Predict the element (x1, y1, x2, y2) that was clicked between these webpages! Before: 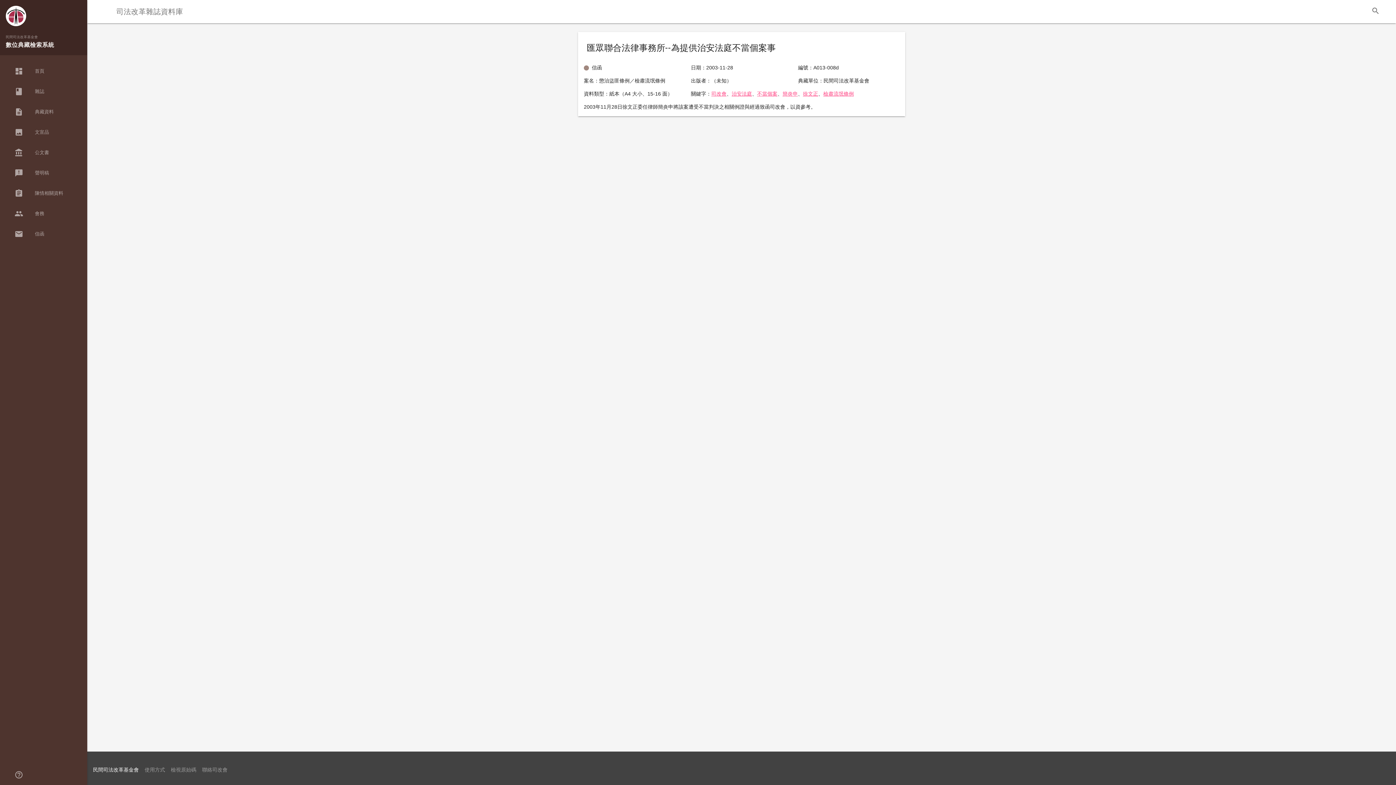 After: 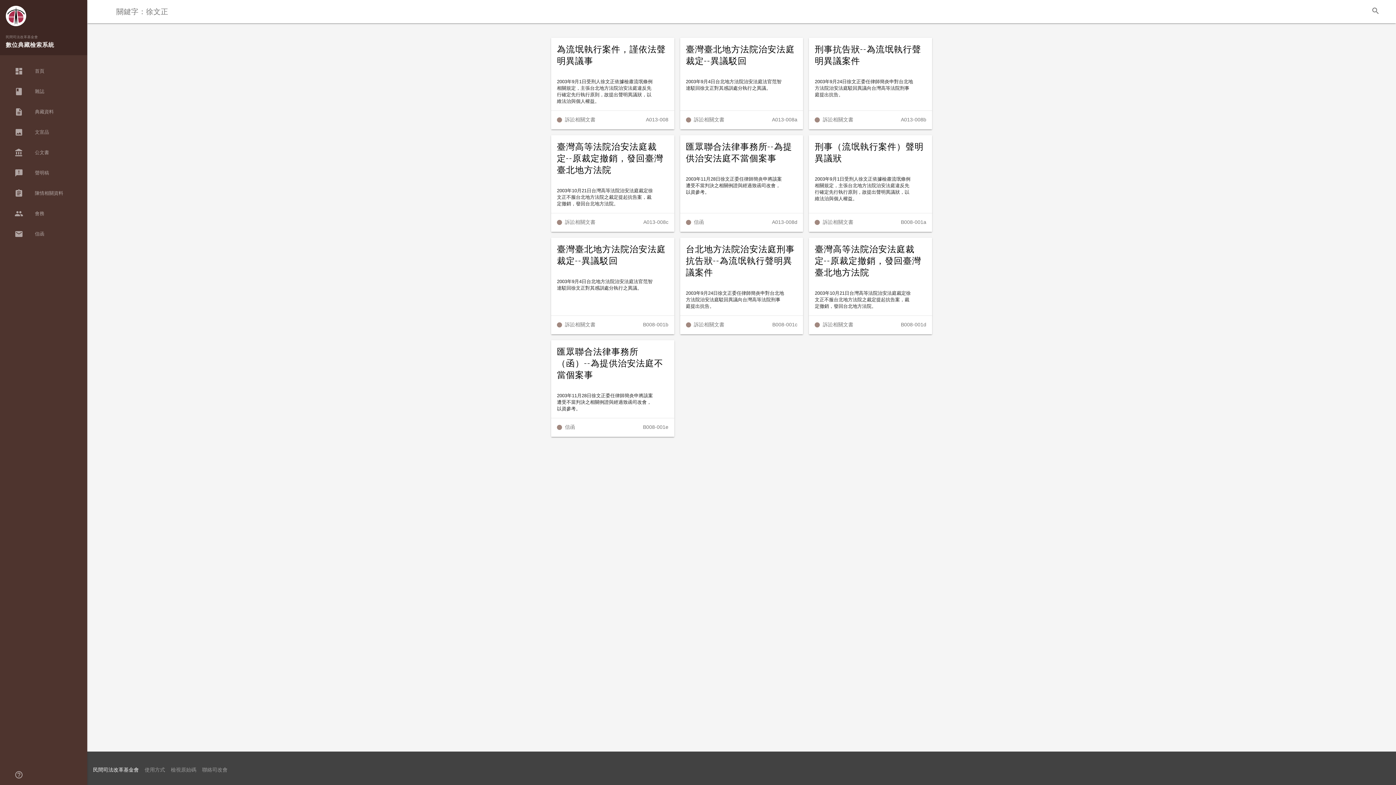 Action: bbox: (803, 90, 818, 96) label: 徐文正